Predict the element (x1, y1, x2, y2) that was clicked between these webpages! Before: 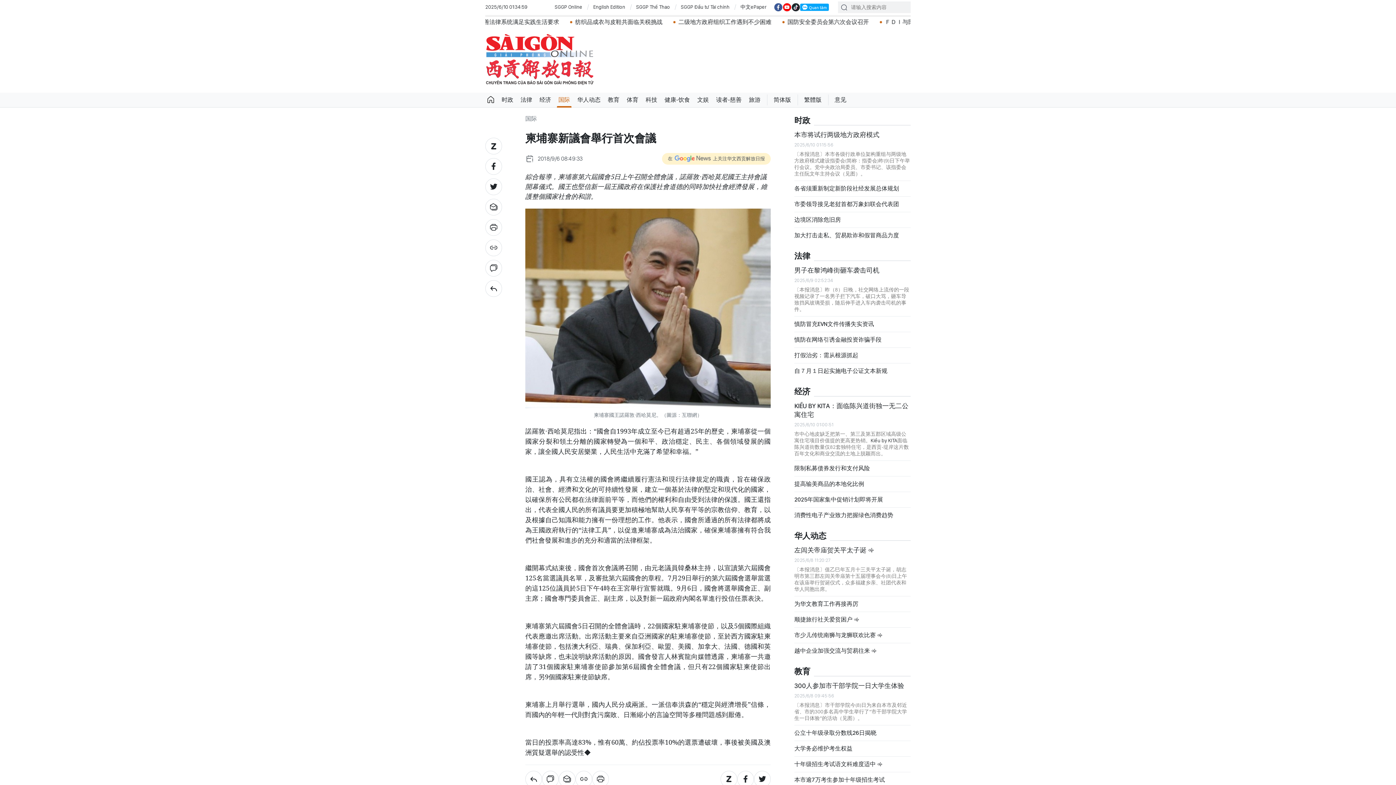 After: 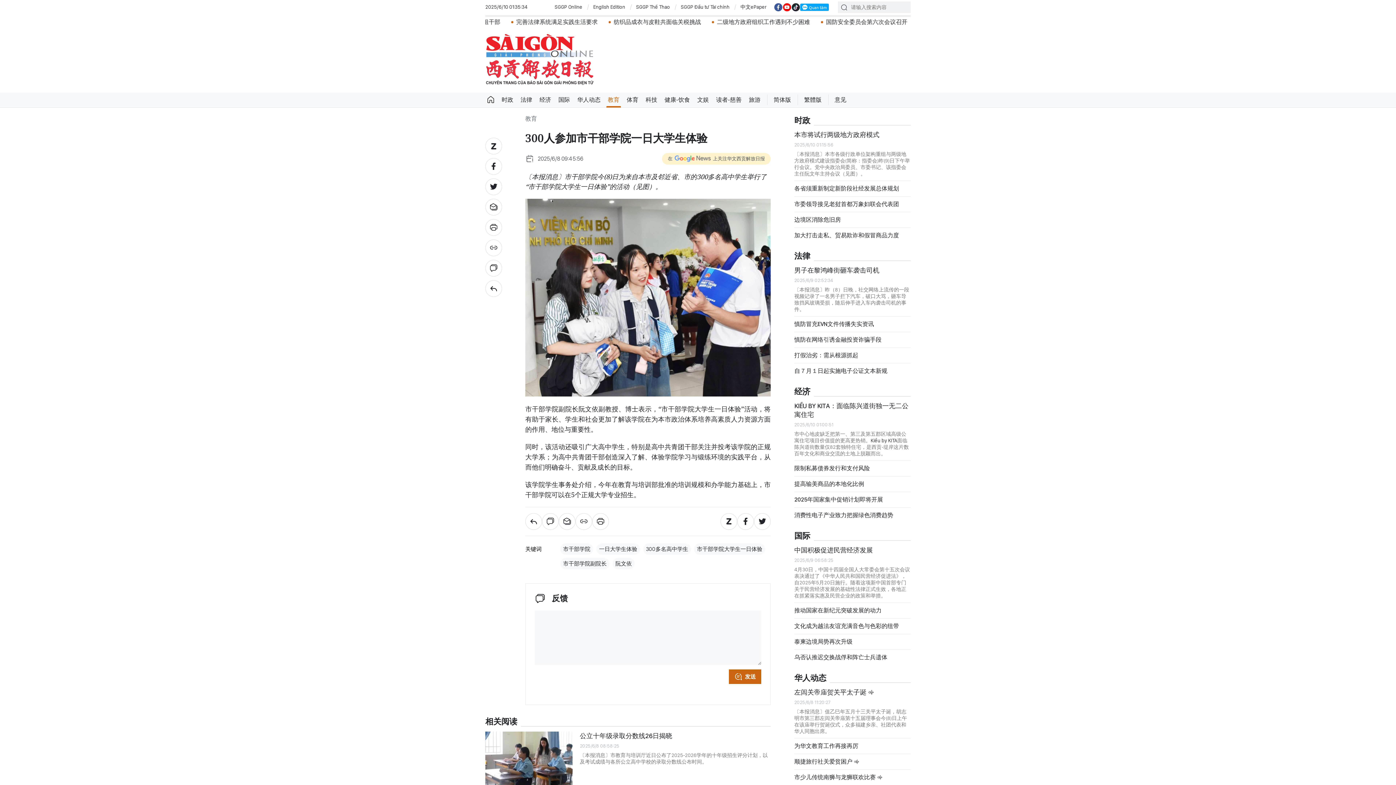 Action: bbox: (794, 681, 910, 690) label: 300人参加市干部学院一日大学生体验